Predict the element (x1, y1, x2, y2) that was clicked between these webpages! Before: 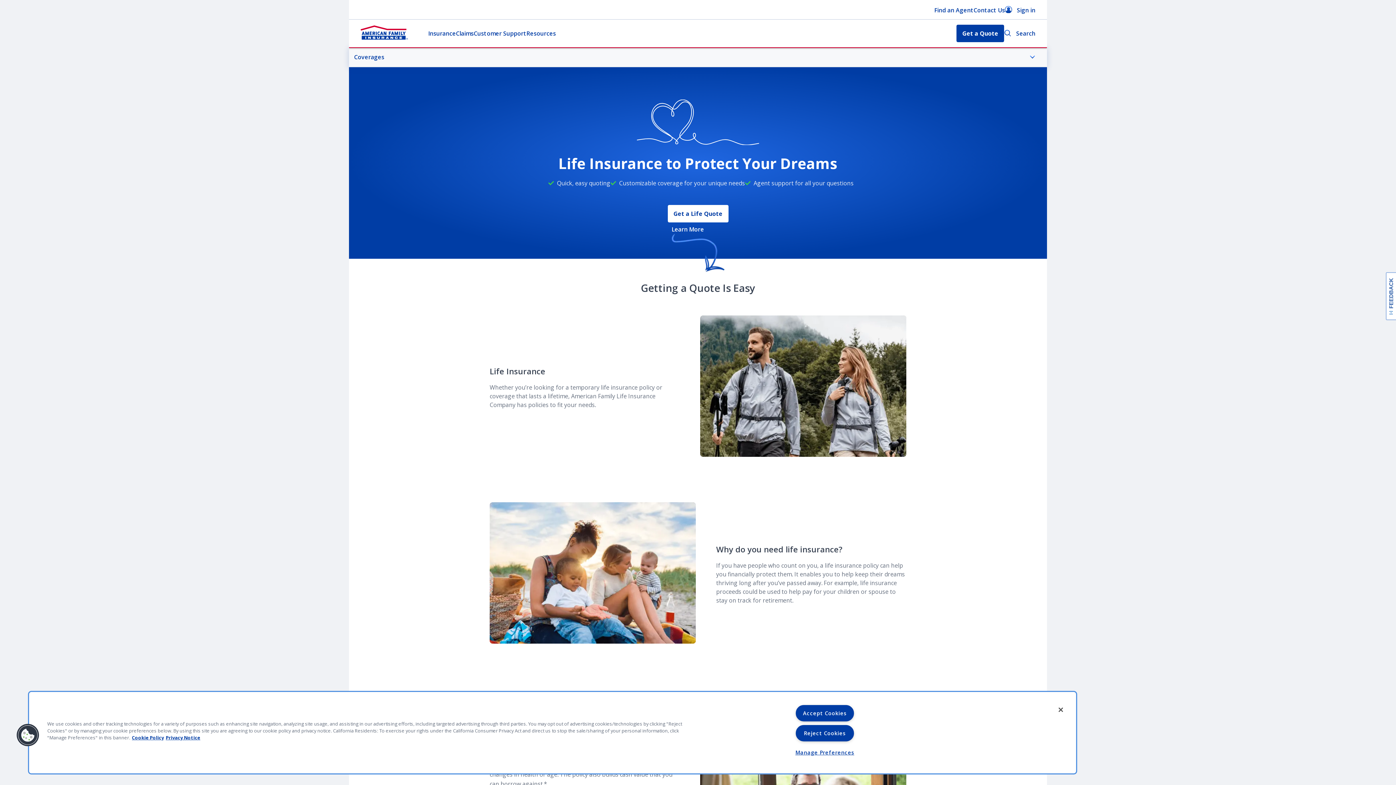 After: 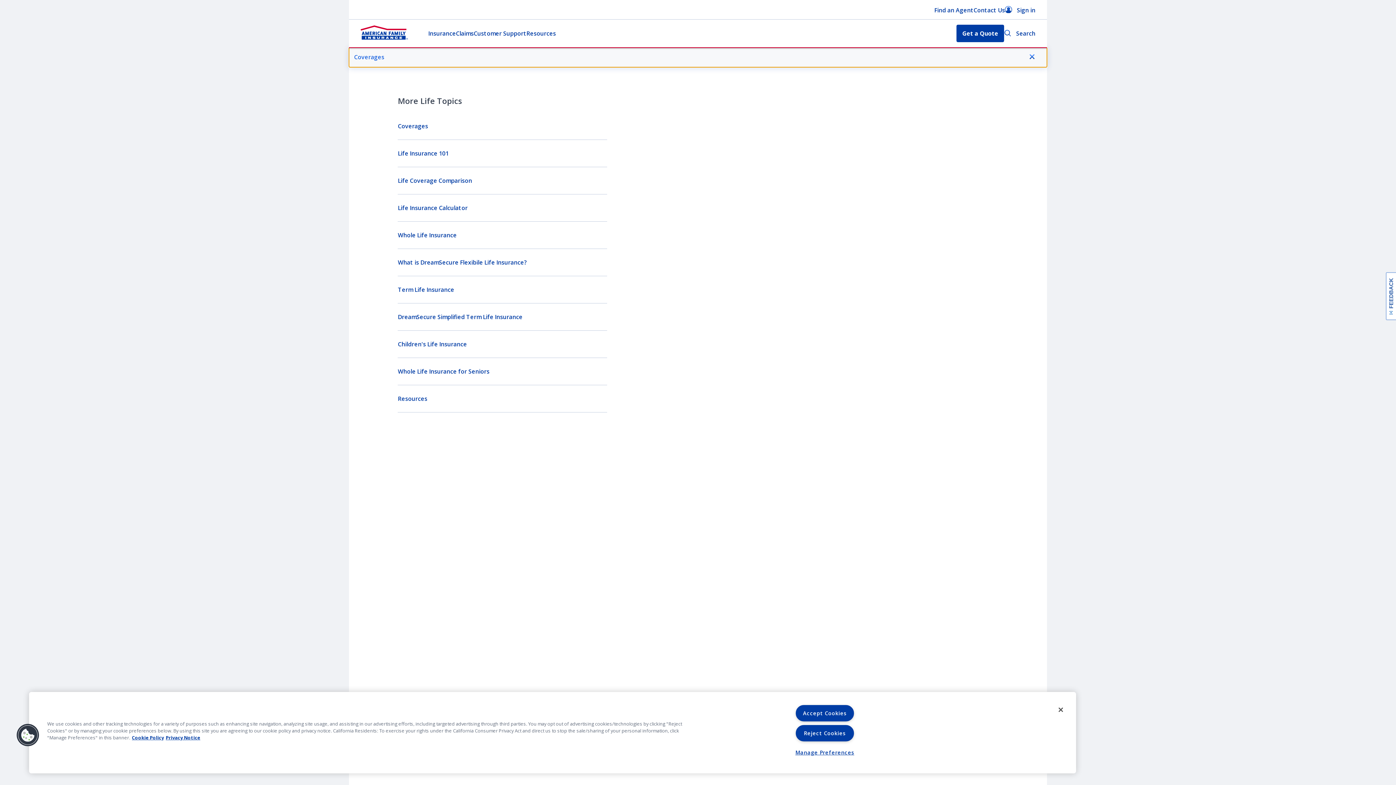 Action: bbox: (349, 47, 1047, 67) label: Coverages